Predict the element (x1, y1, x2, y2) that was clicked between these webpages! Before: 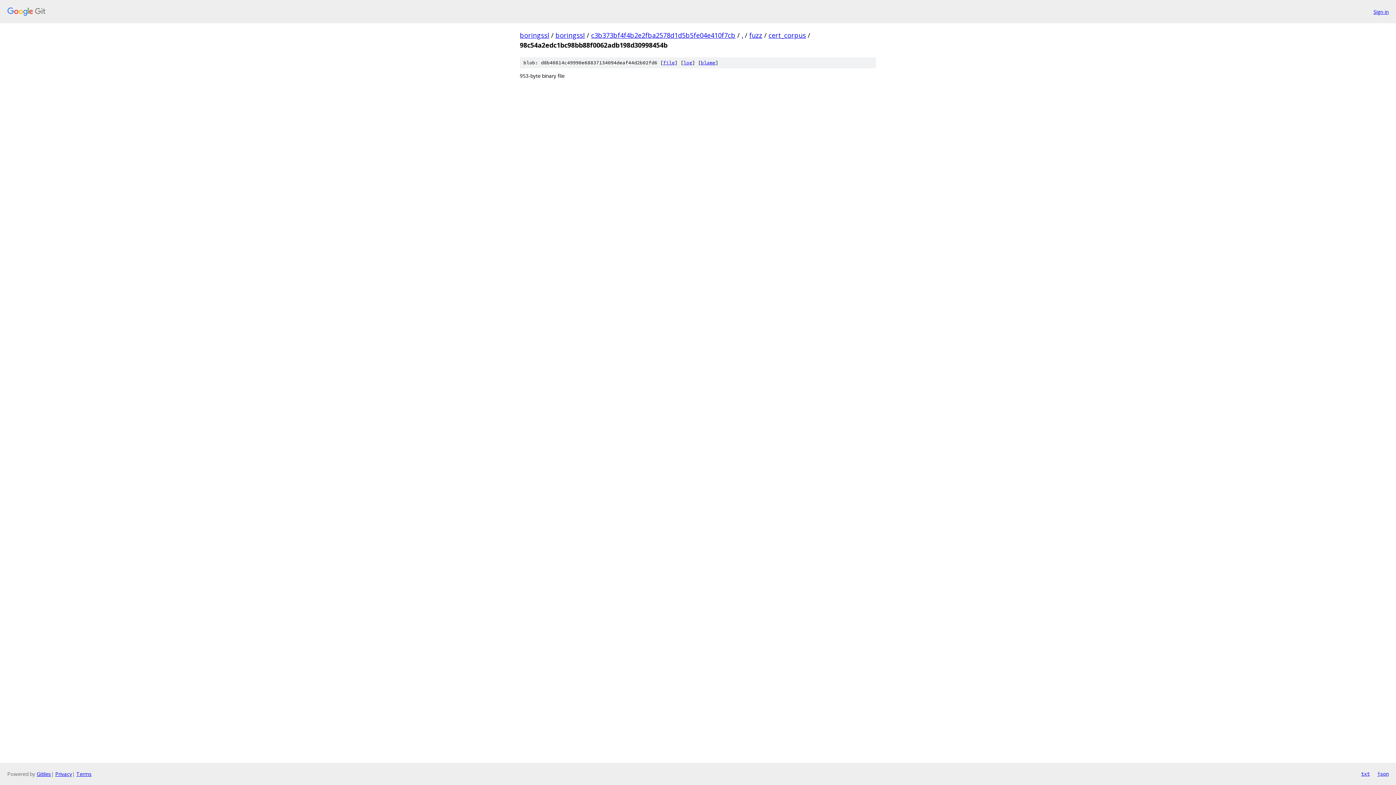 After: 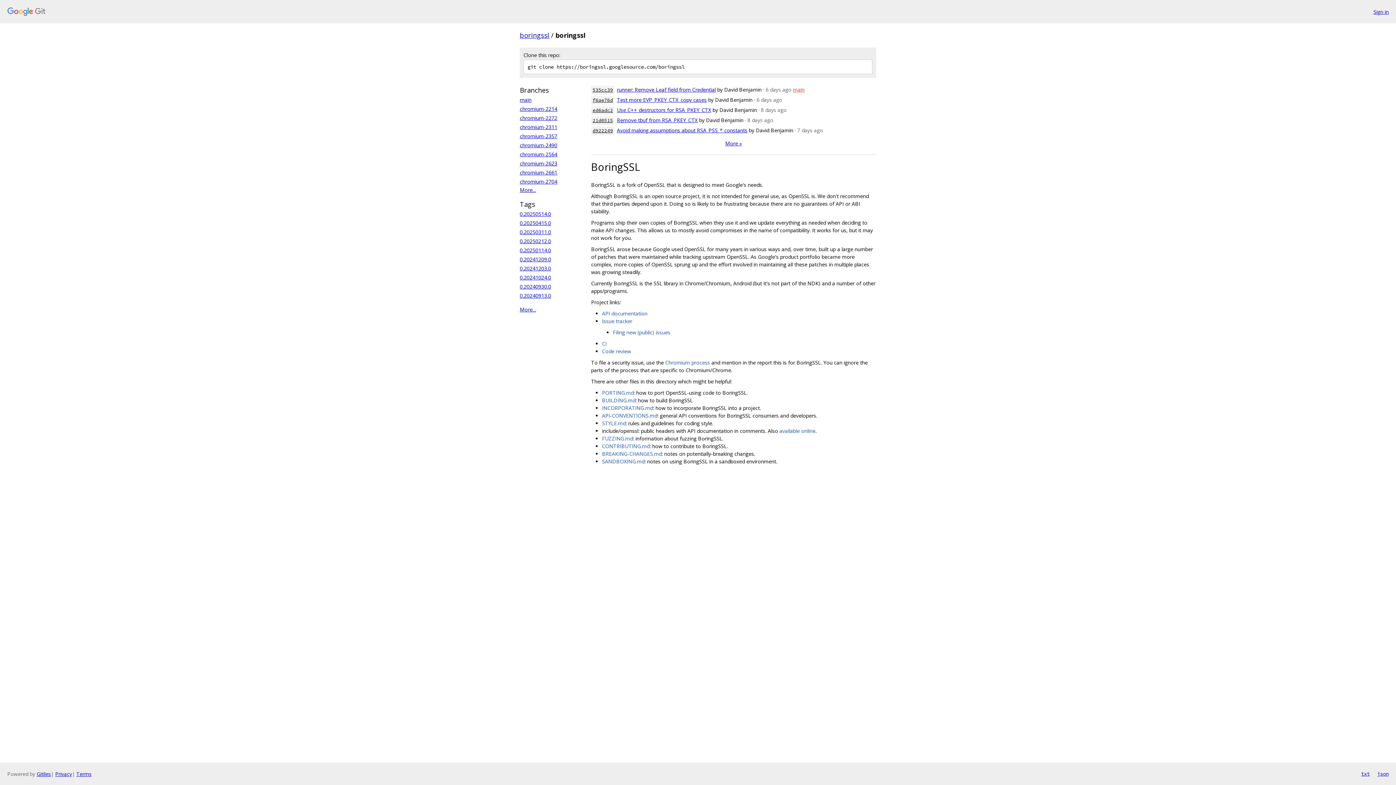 Action: bbox: (555, 30, 585, 39) label: boringssl